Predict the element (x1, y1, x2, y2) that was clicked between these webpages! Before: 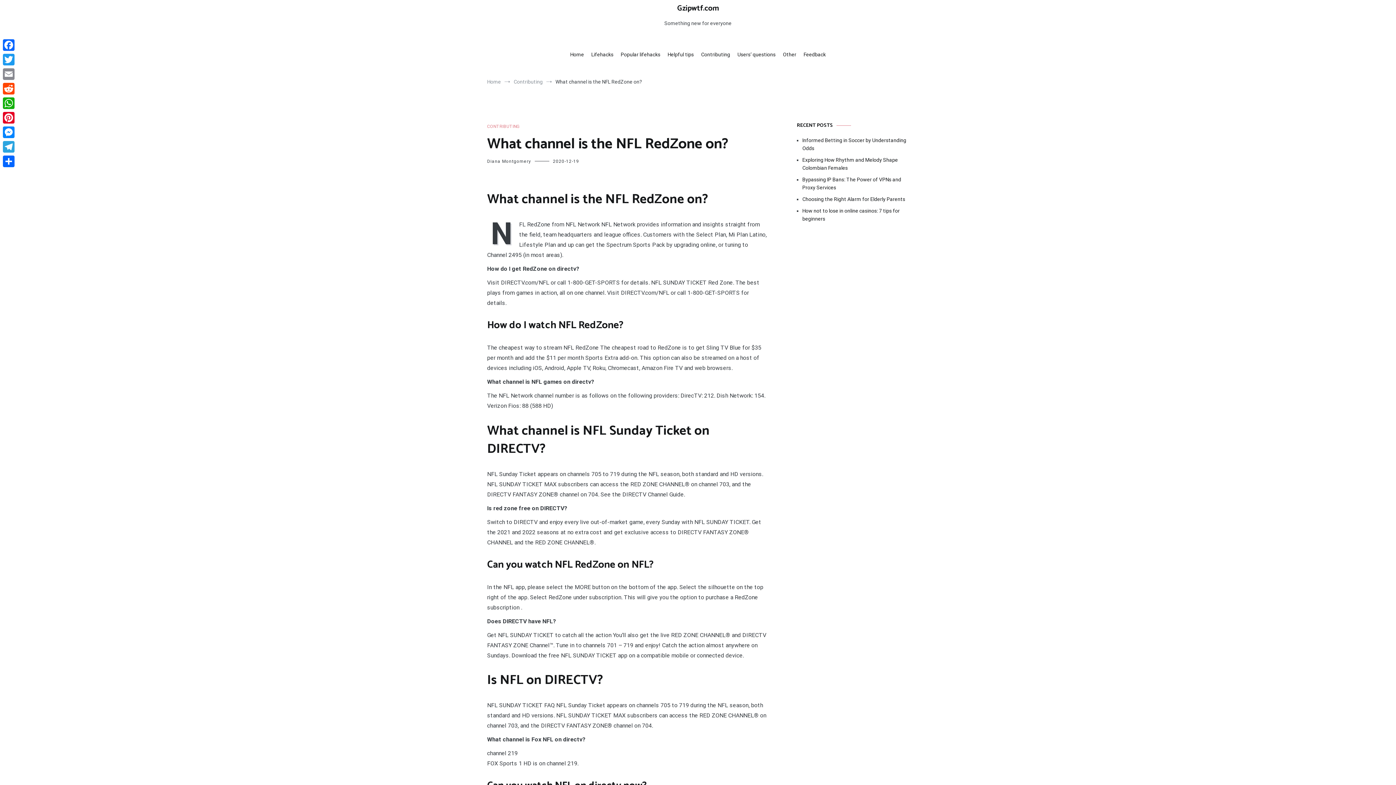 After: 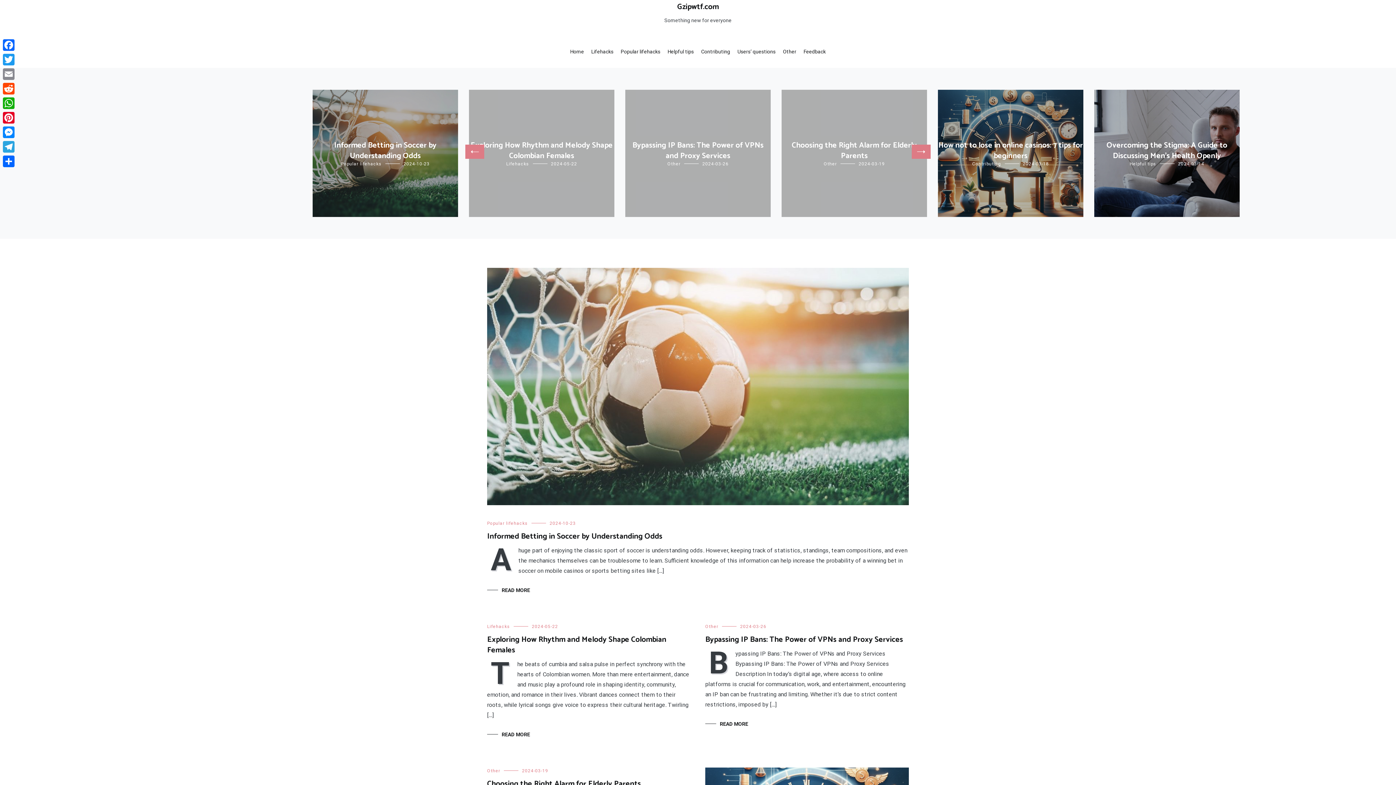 Action: bbox: (487, 78, 501, 84) label: Home